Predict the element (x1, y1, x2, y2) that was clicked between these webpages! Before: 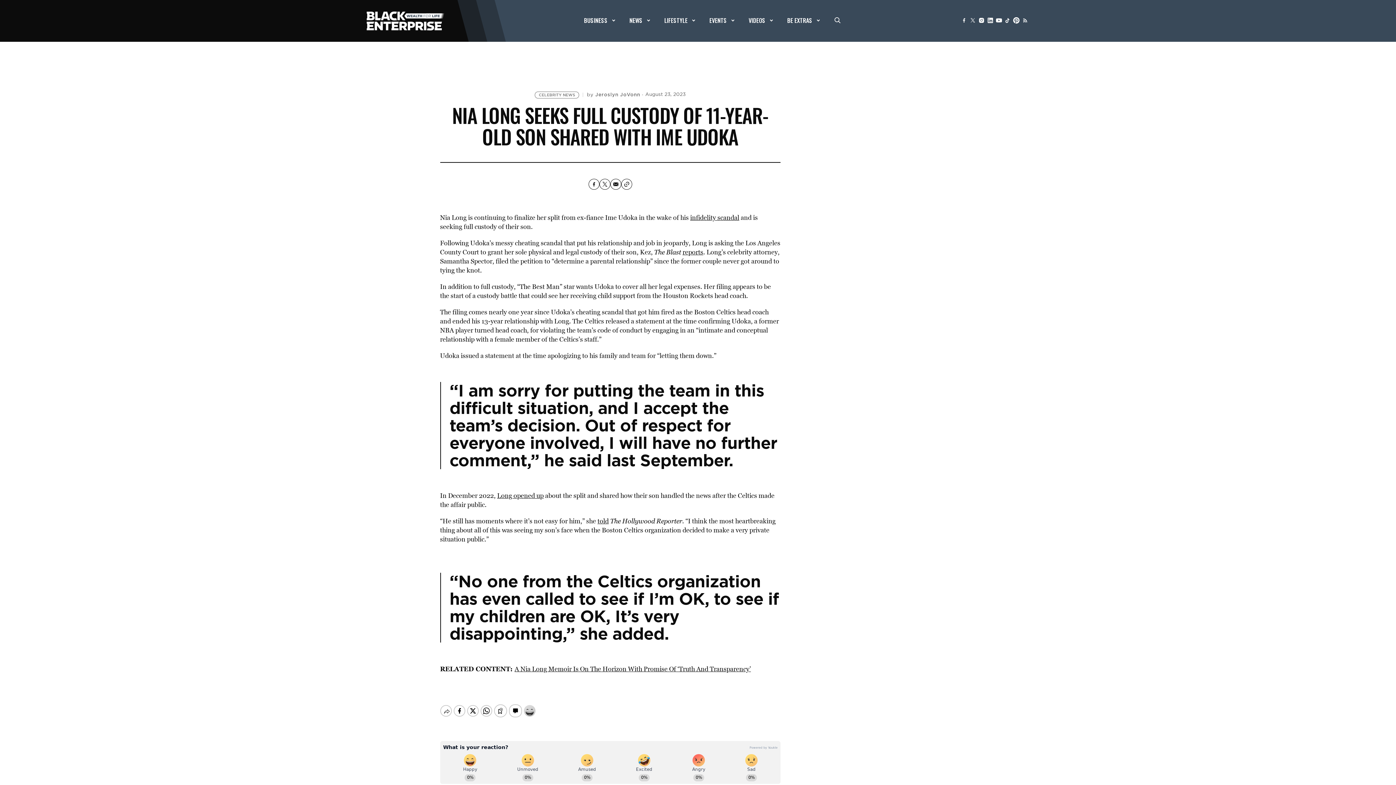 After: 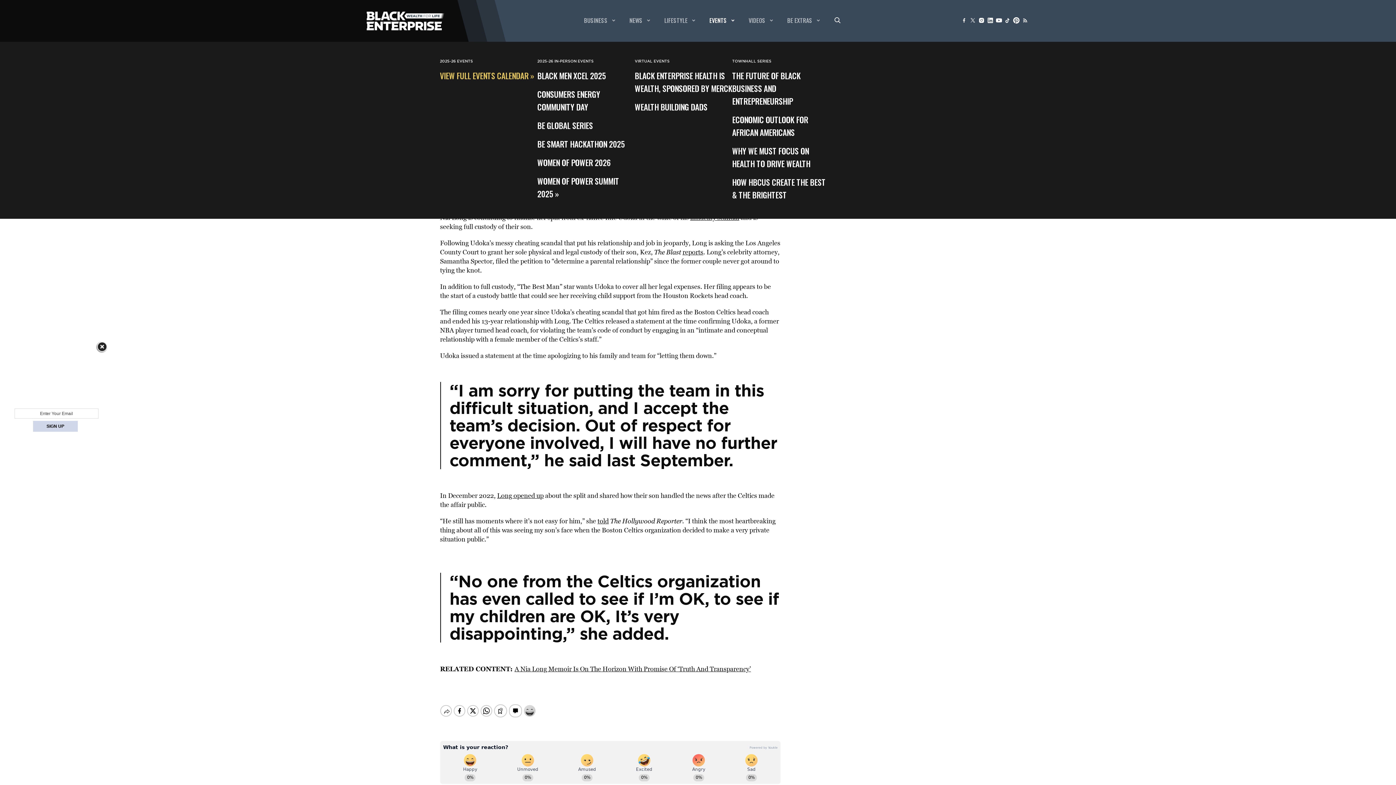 Action: label: EVENTS bbox: (709, 15, 734, 24)